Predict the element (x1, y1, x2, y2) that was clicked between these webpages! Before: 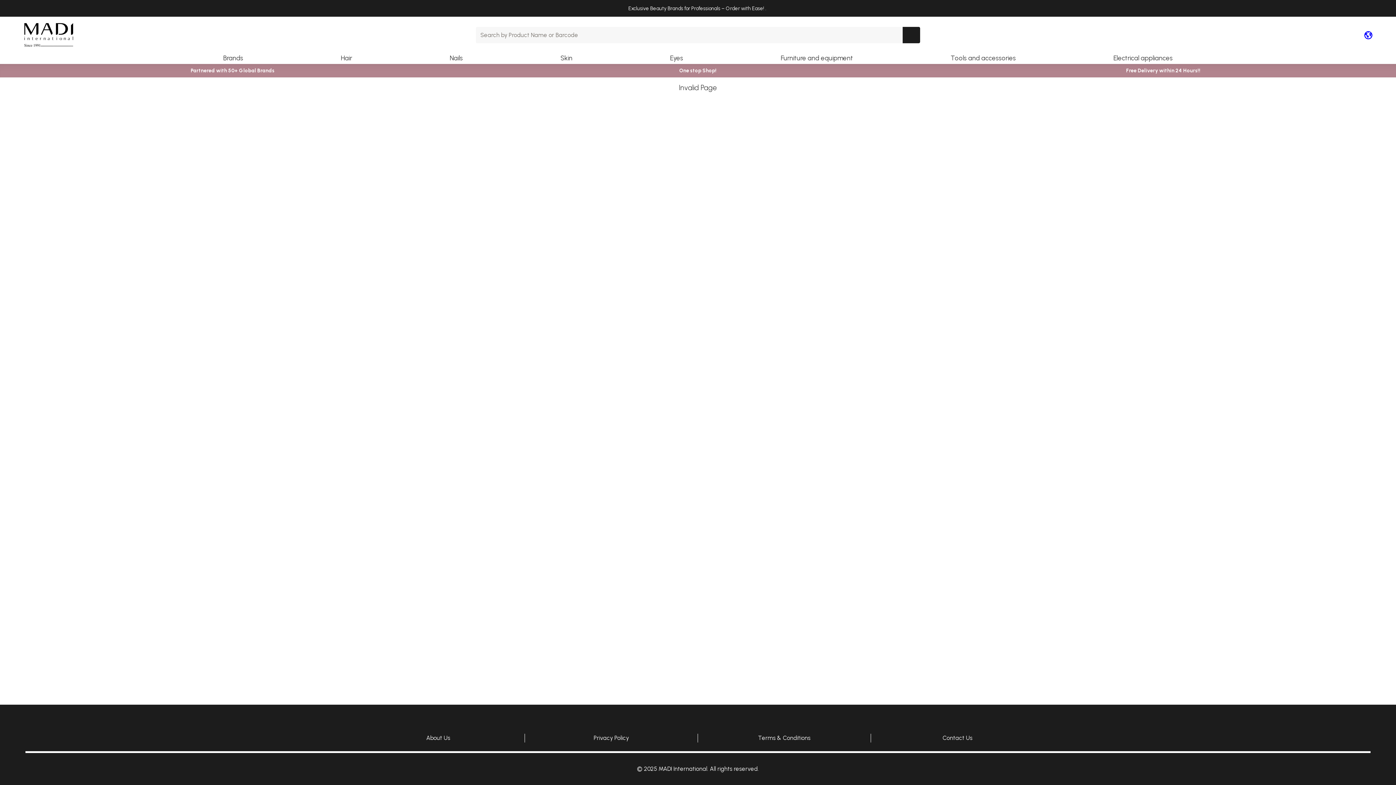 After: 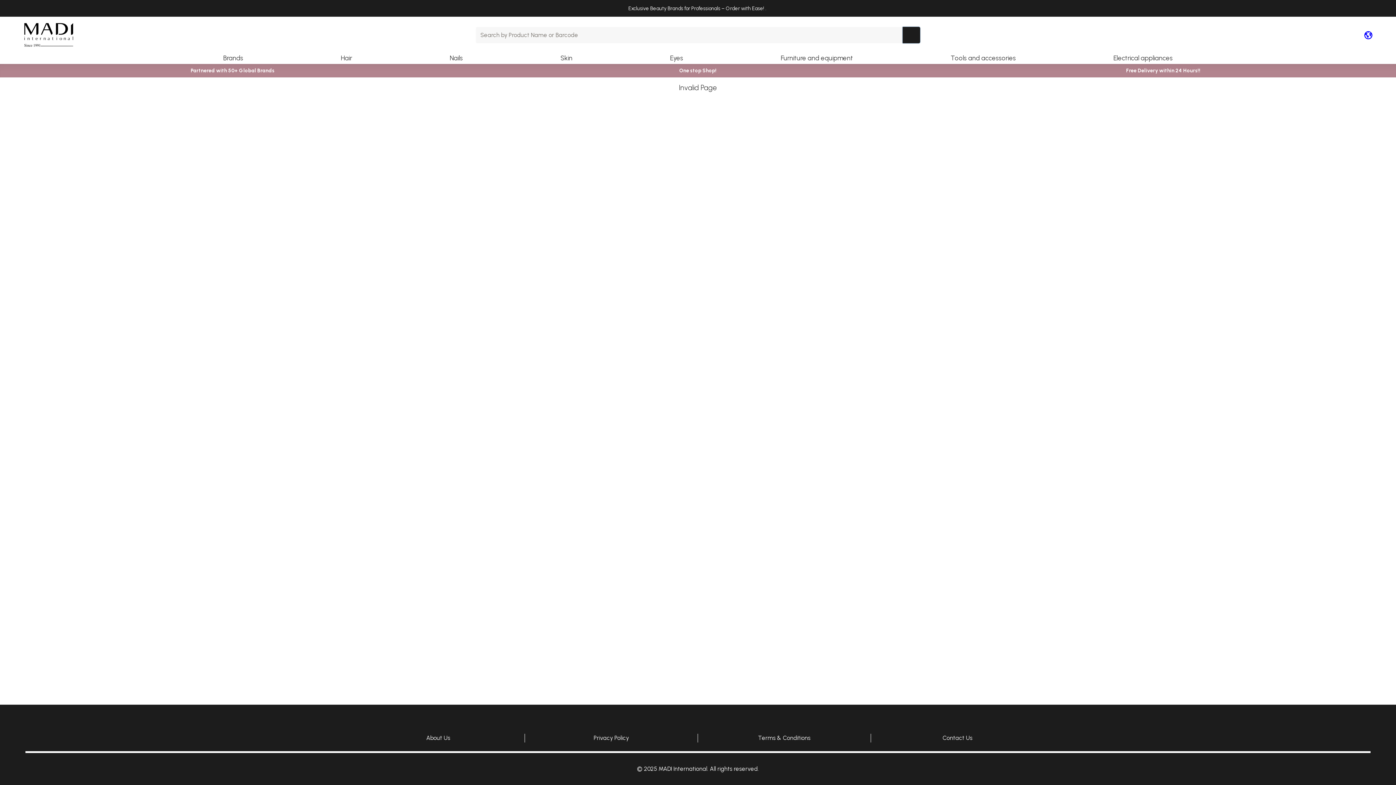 Action: bbox: (902, 26, 920, 43) label: Search